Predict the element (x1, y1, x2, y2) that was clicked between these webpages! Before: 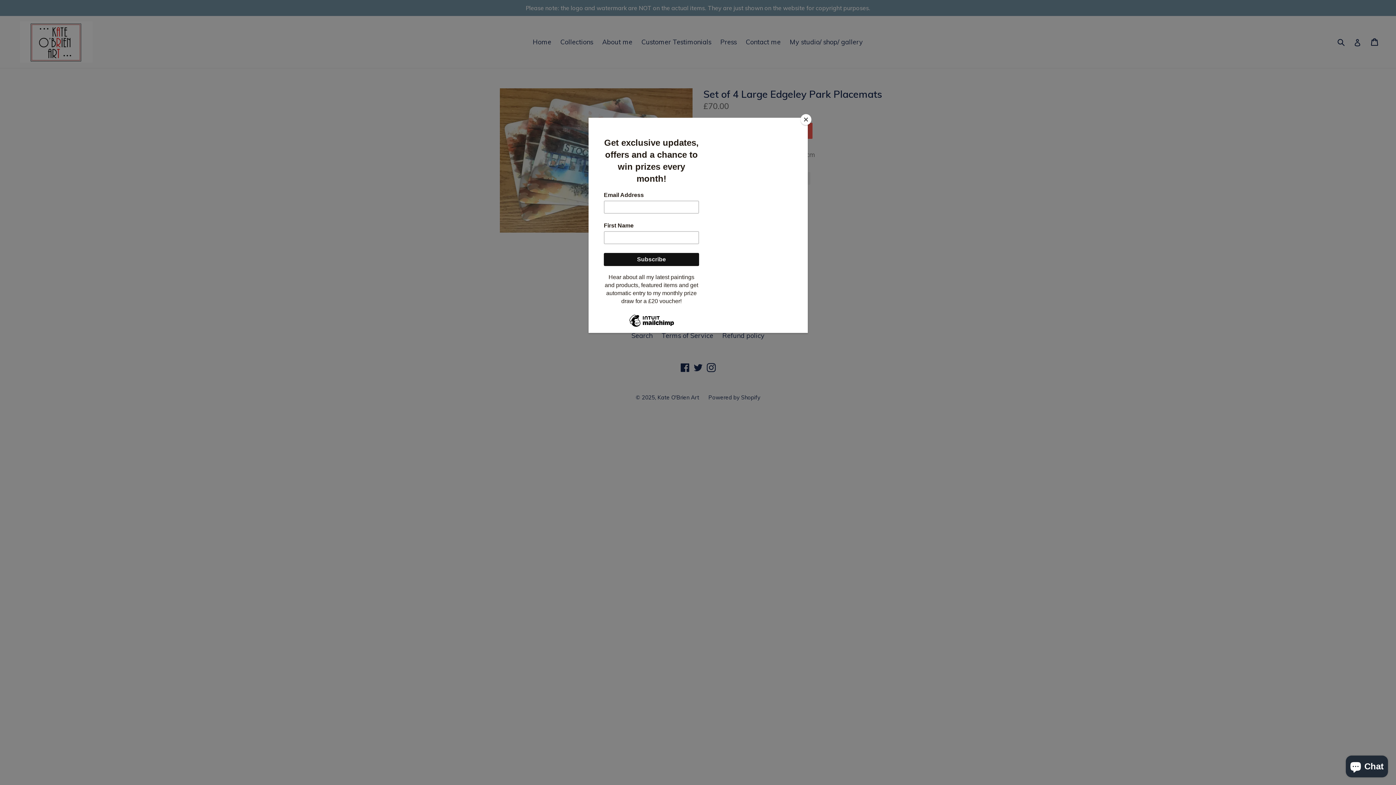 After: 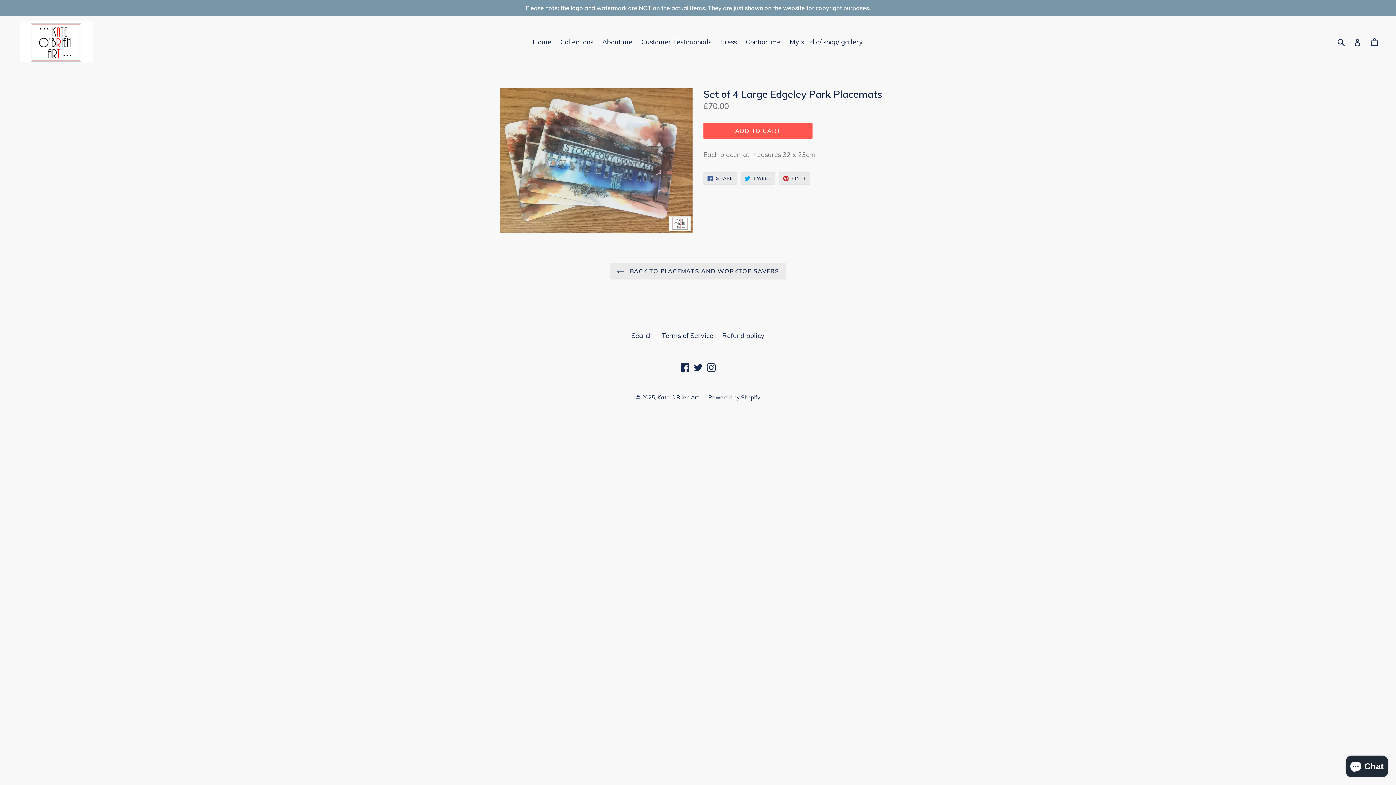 Action: label: Close bbox: (800, 114, 811, 125)